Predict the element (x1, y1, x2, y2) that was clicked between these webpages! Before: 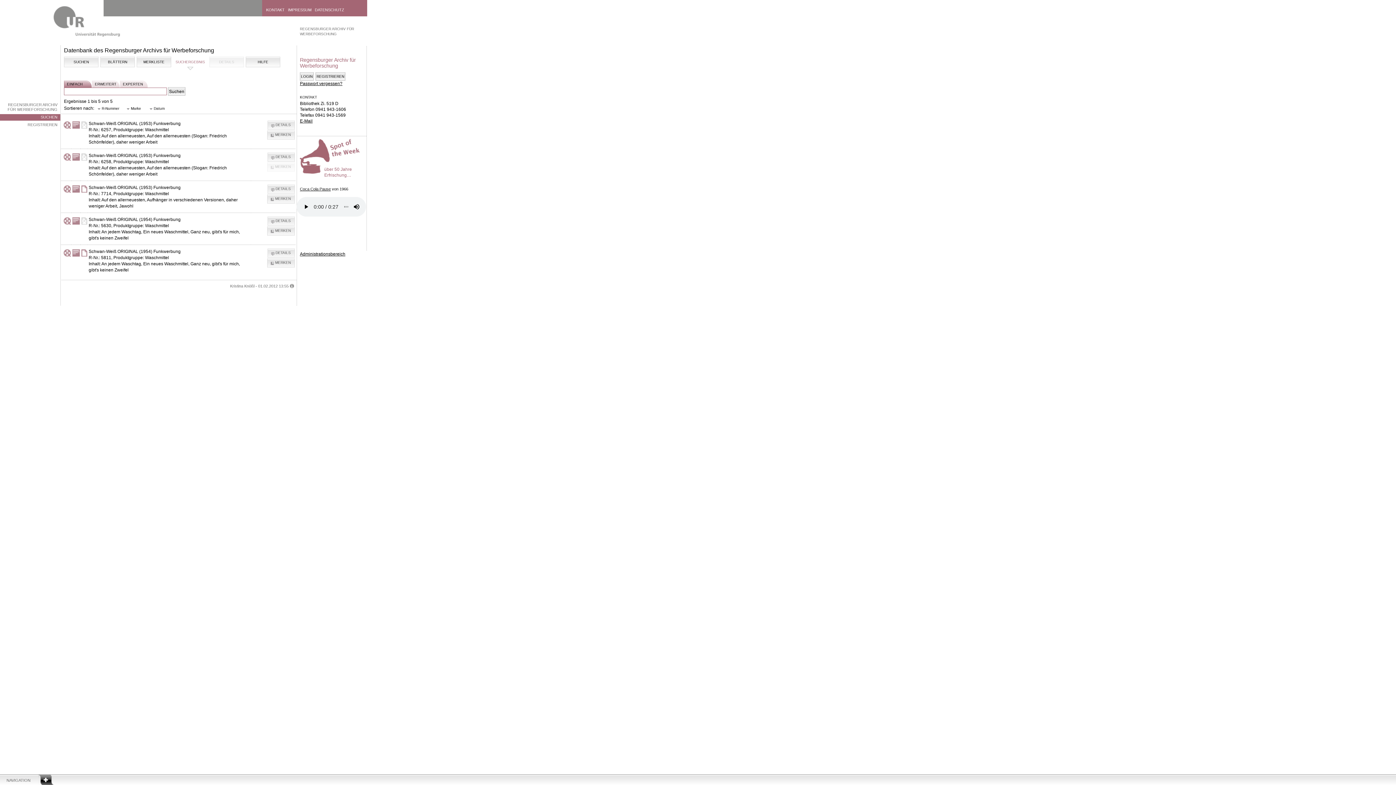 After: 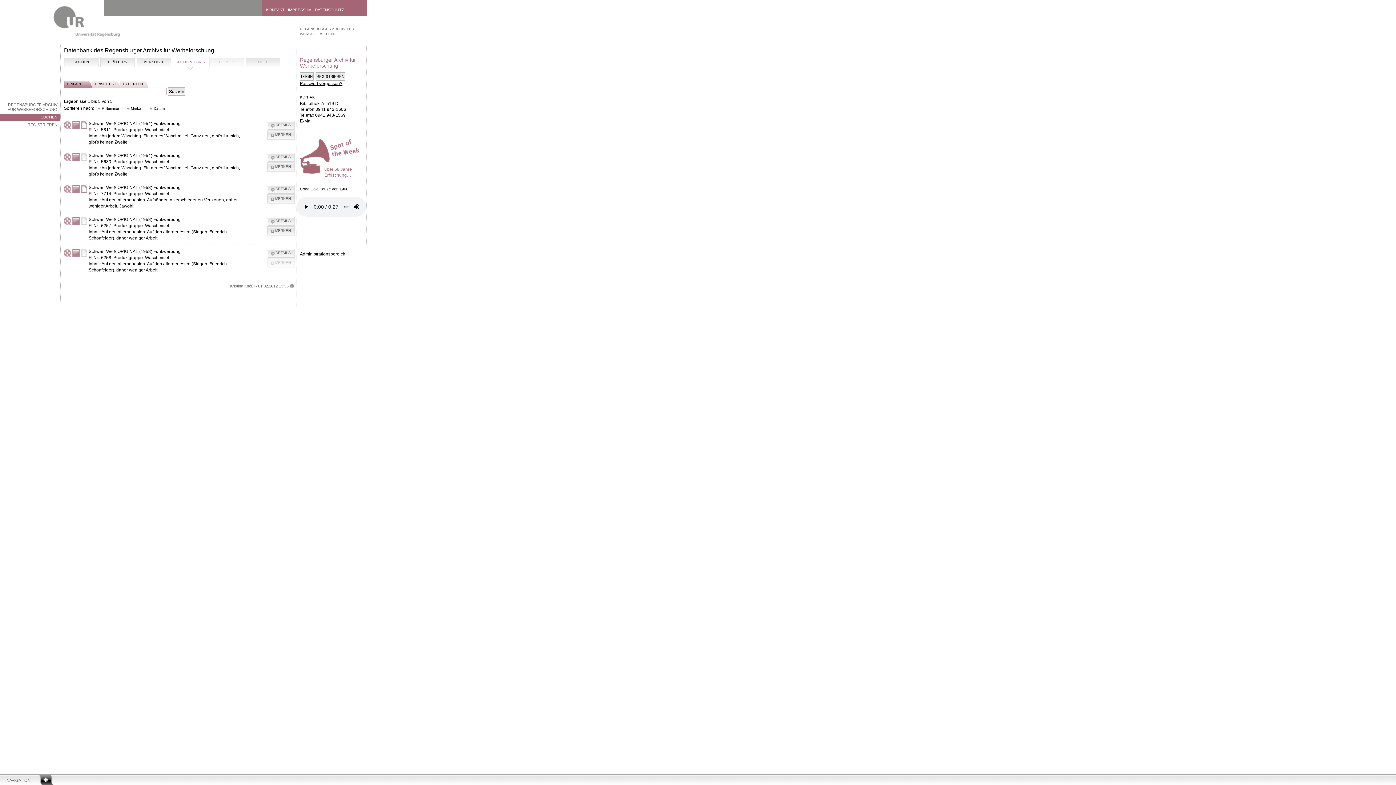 Action: bbox: (146, 104, 168, 113) label: Datum